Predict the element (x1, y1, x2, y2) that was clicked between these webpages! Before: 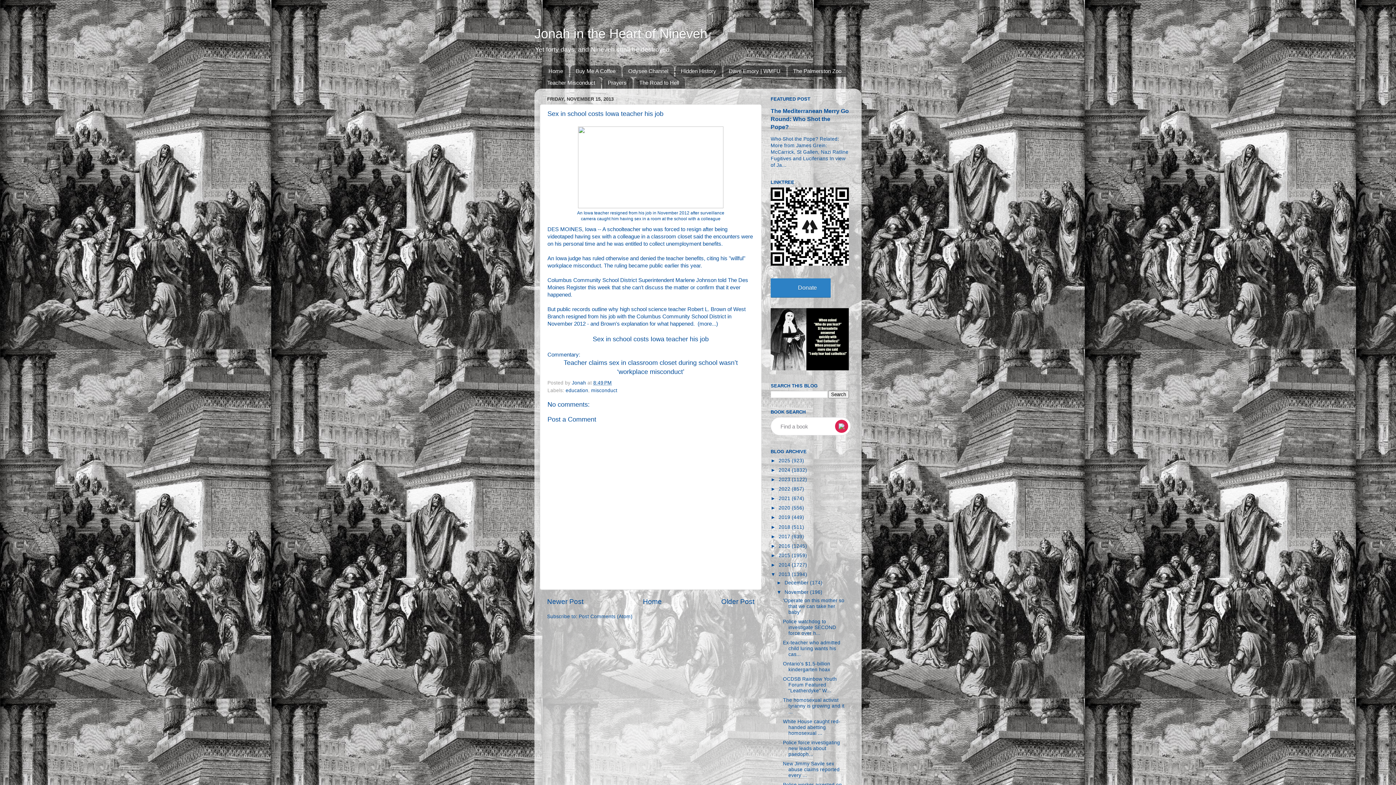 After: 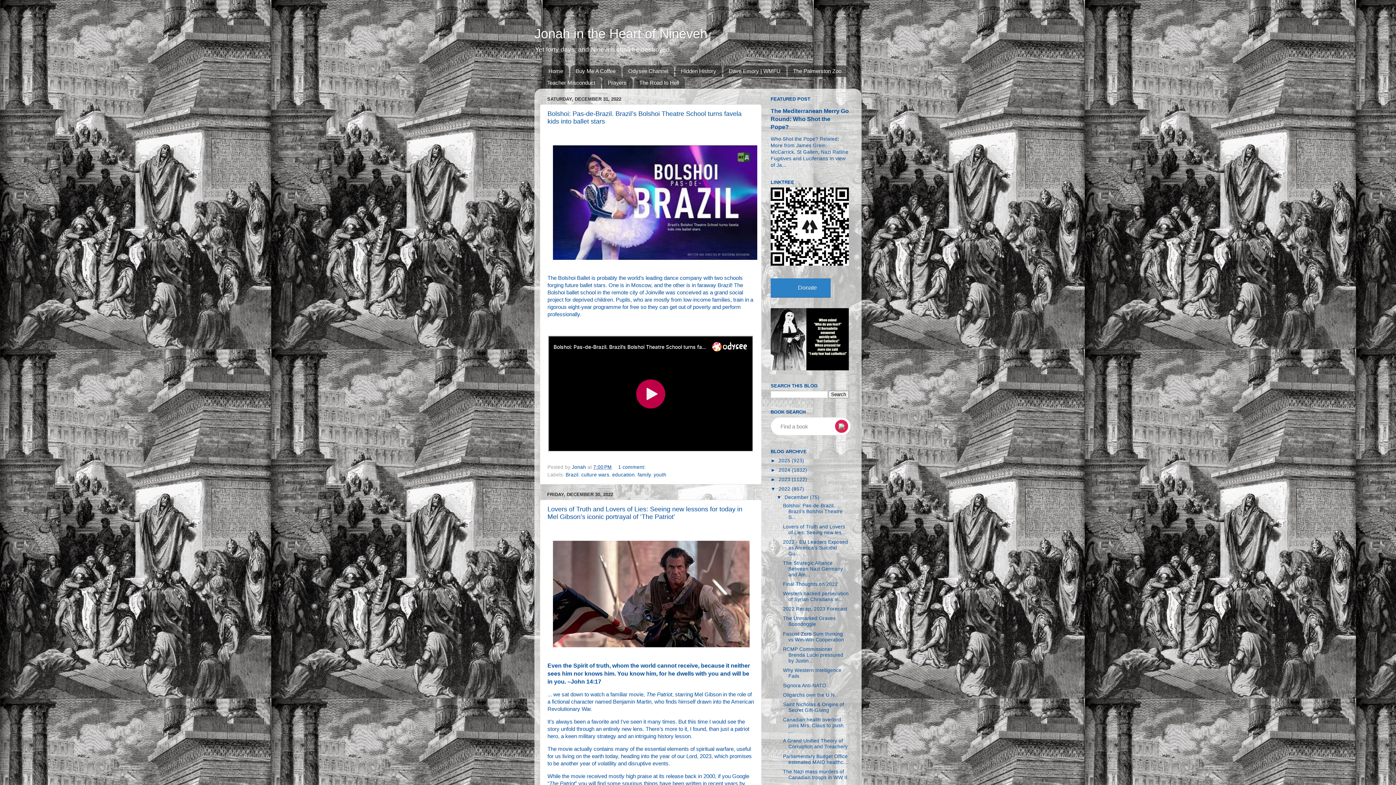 Action: bbox: (778, 486, 792, 492) label: 2022 